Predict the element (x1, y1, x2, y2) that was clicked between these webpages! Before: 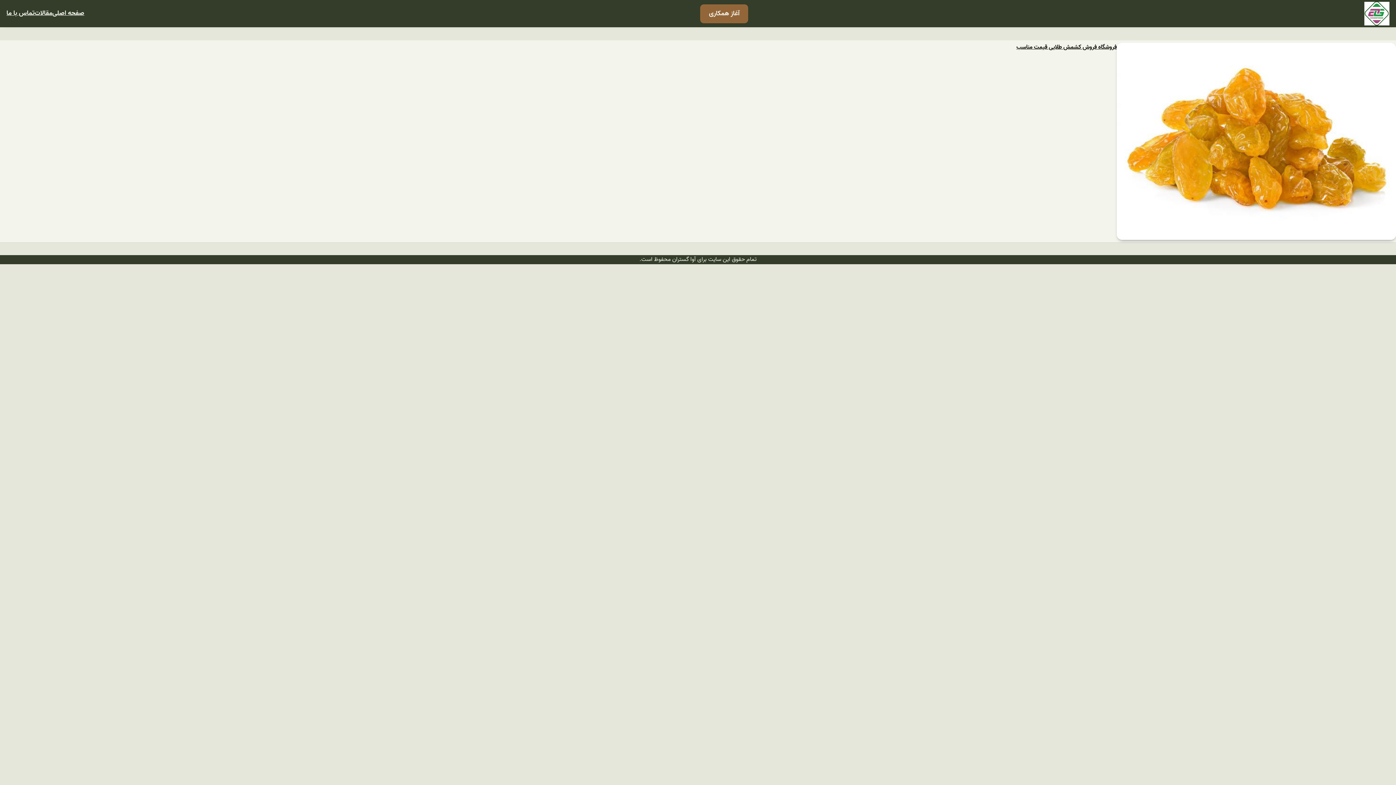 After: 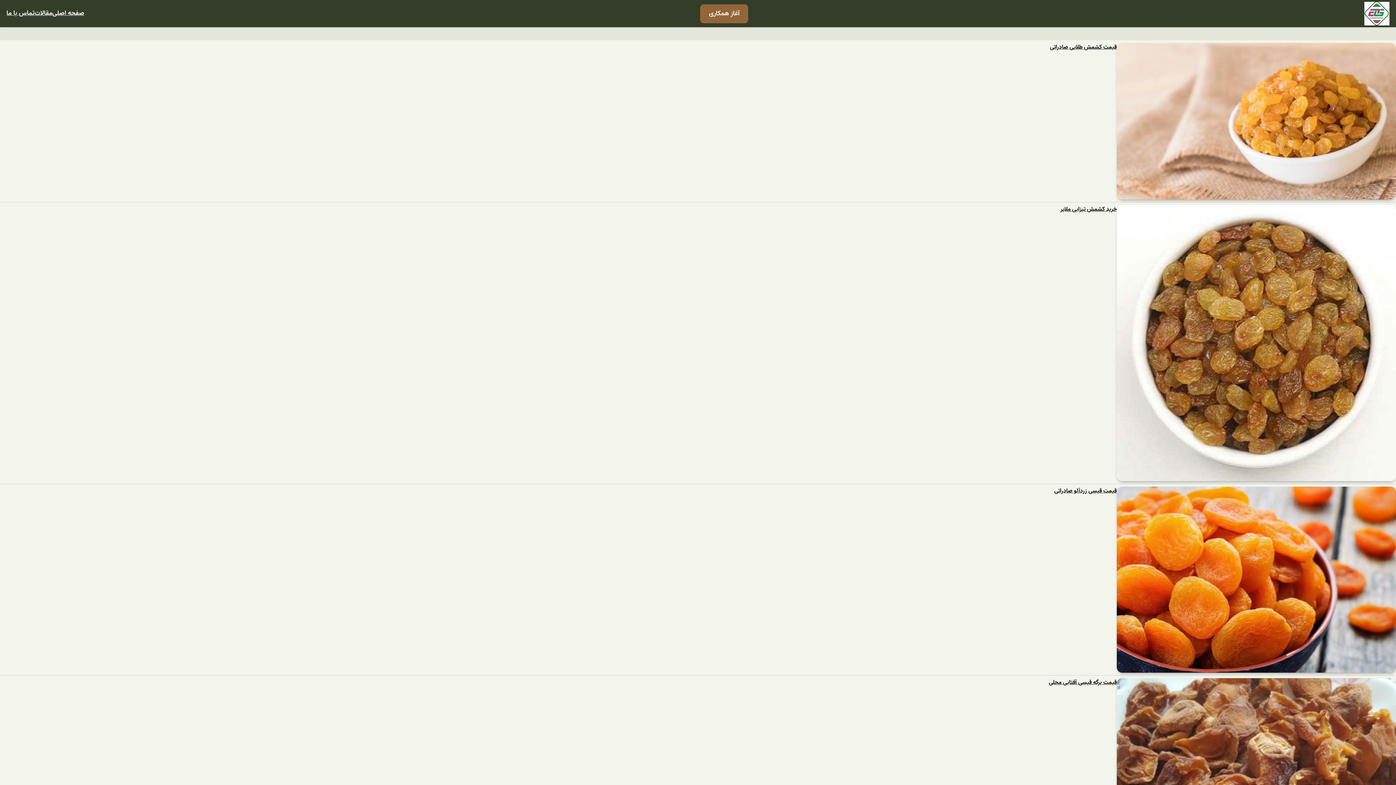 Action: bbox: (34, 8, 52, 18) label: مقالات